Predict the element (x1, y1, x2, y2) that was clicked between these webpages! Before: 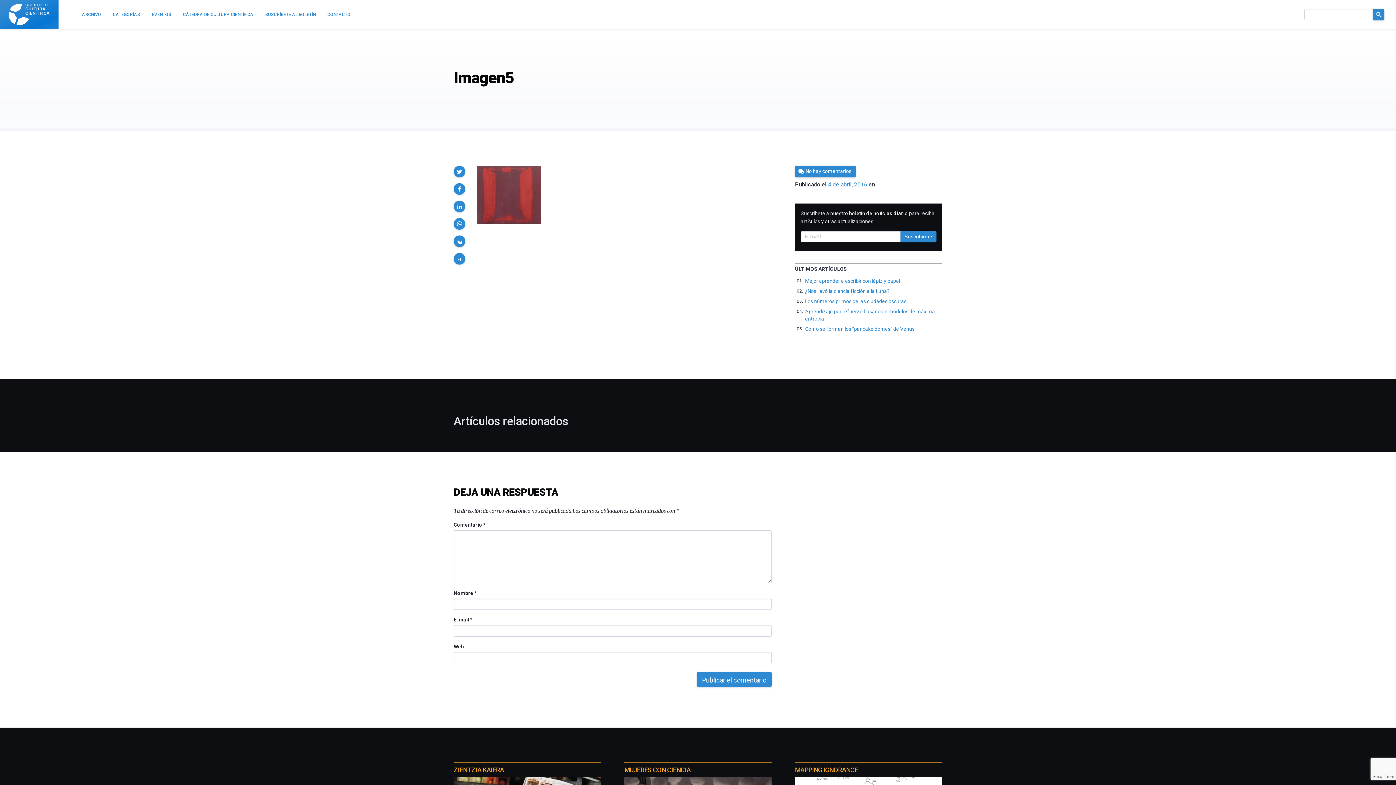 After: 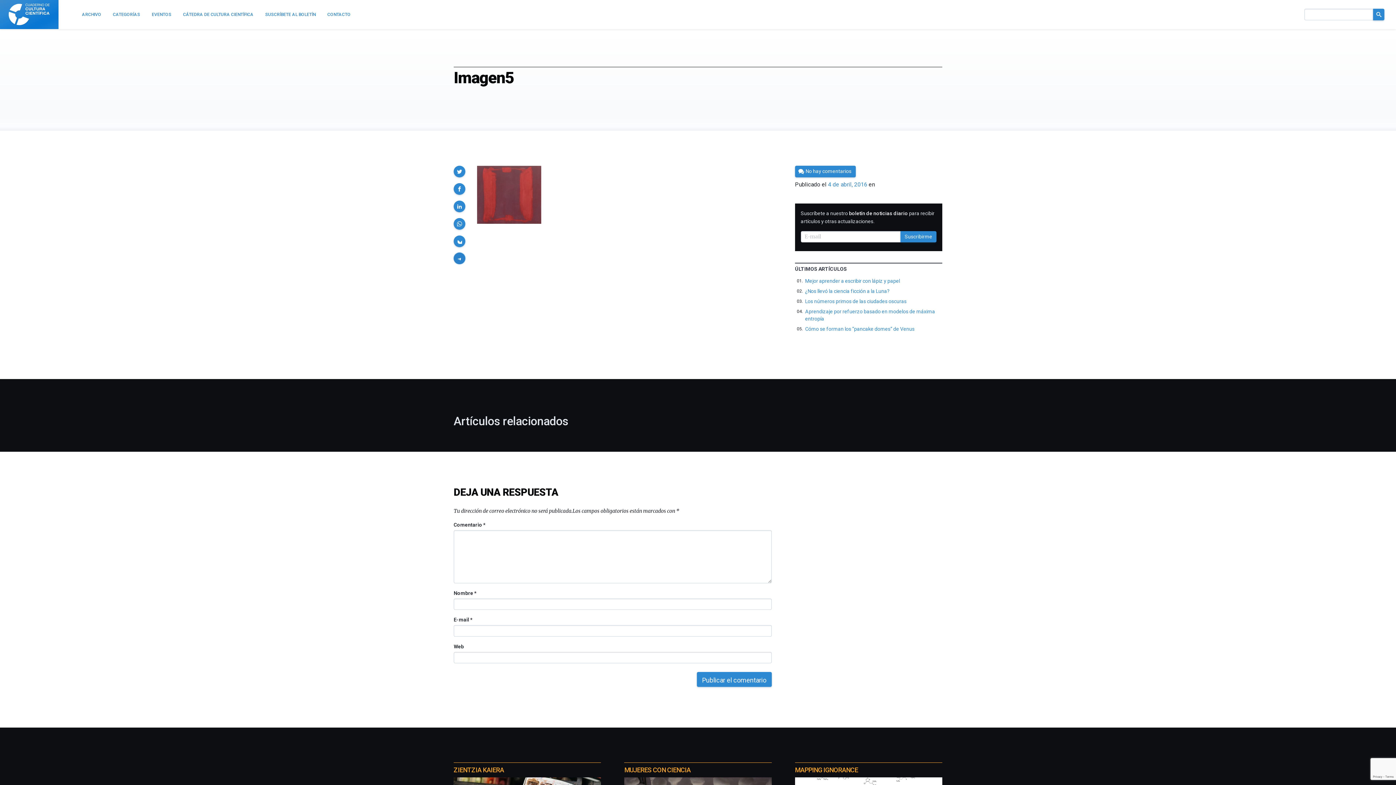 Action: bbox: (453, 253, 465, 264) label: Share on Telegram